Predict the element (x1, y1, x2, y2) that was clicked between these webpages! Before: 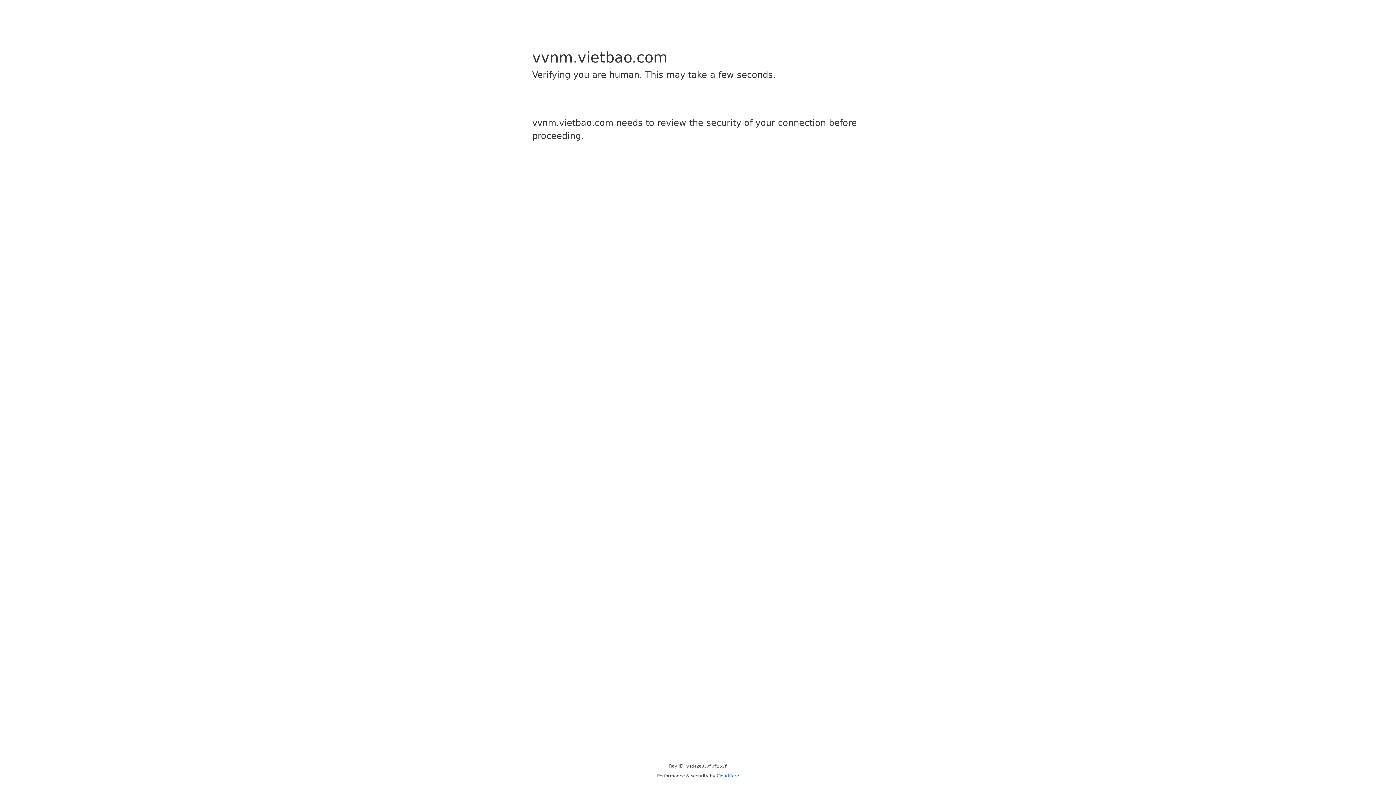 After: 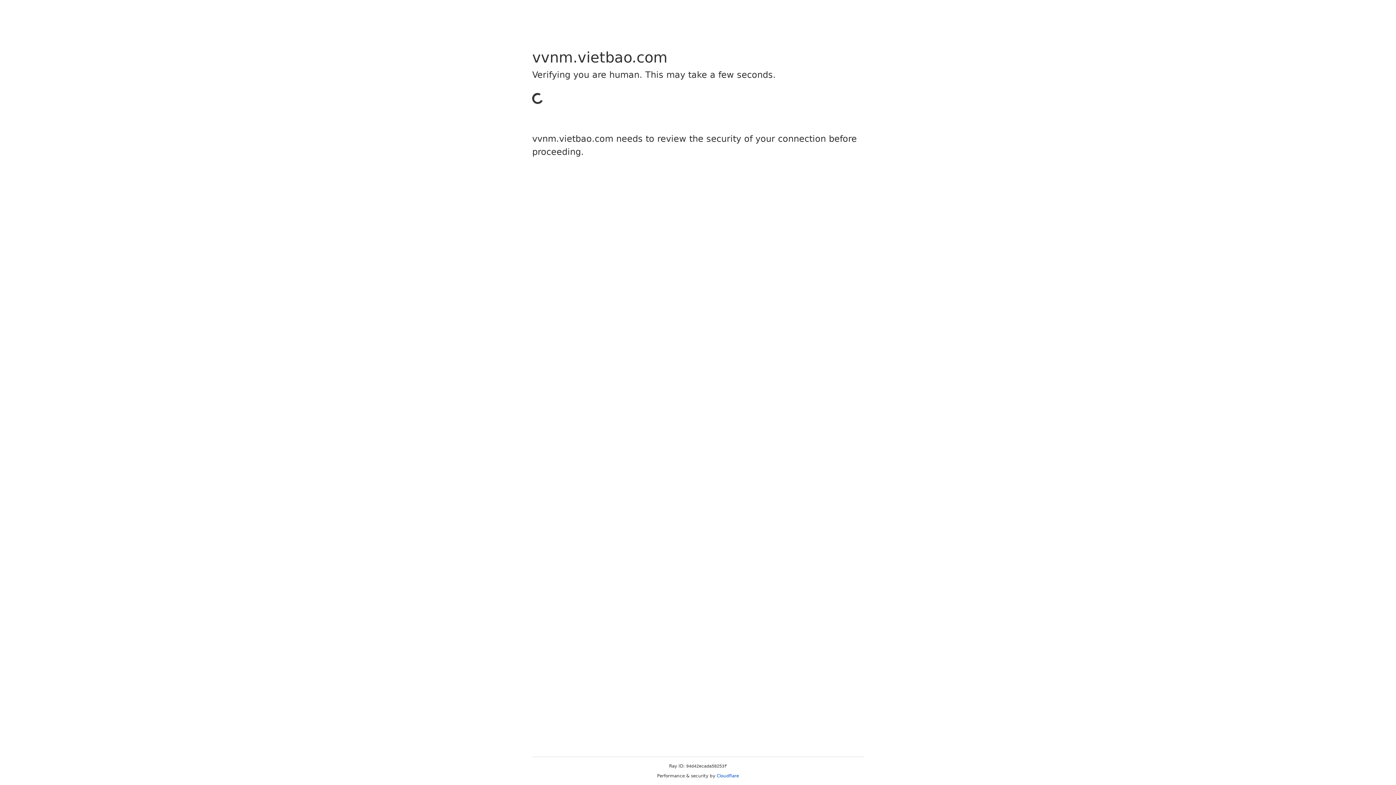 Action: label: Cloudflare bbox: (716, 773, 739, 778)